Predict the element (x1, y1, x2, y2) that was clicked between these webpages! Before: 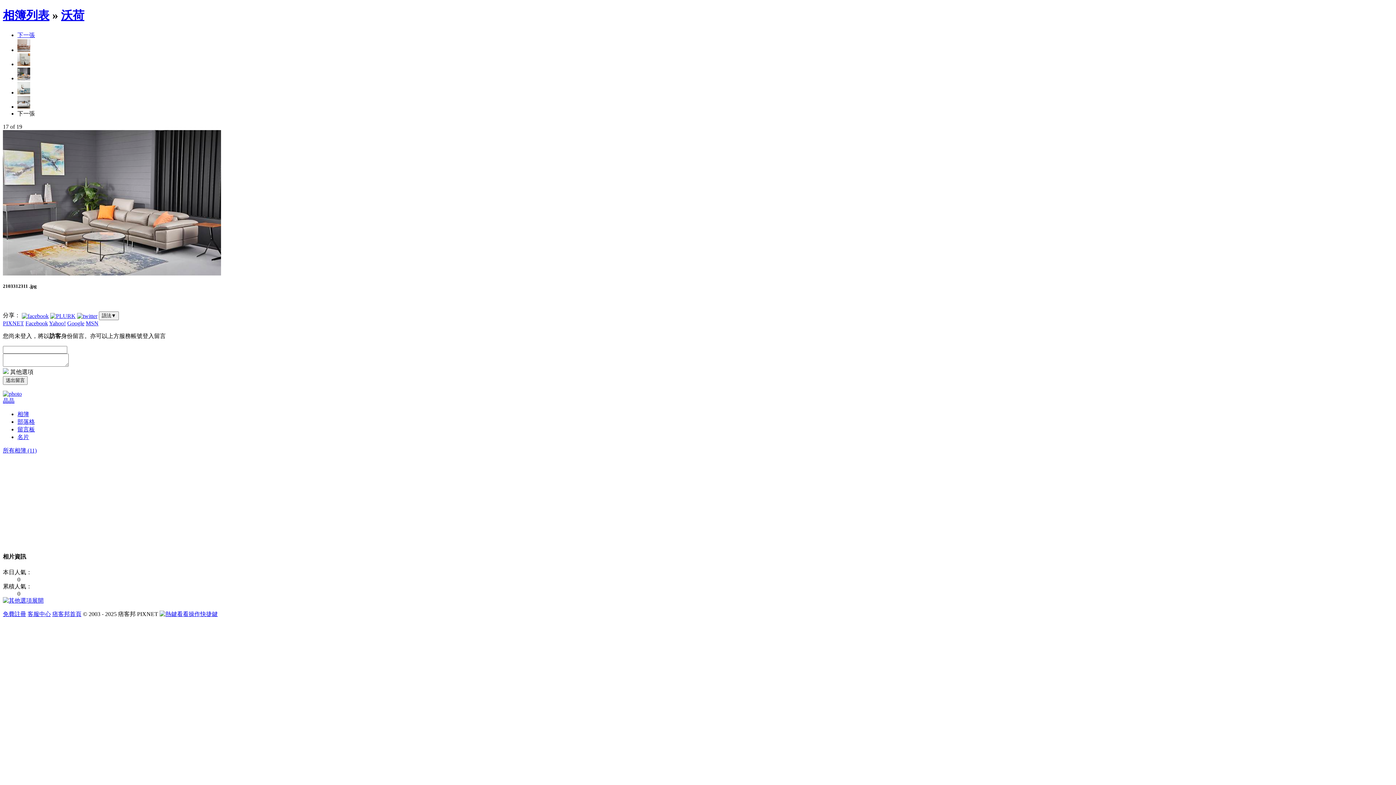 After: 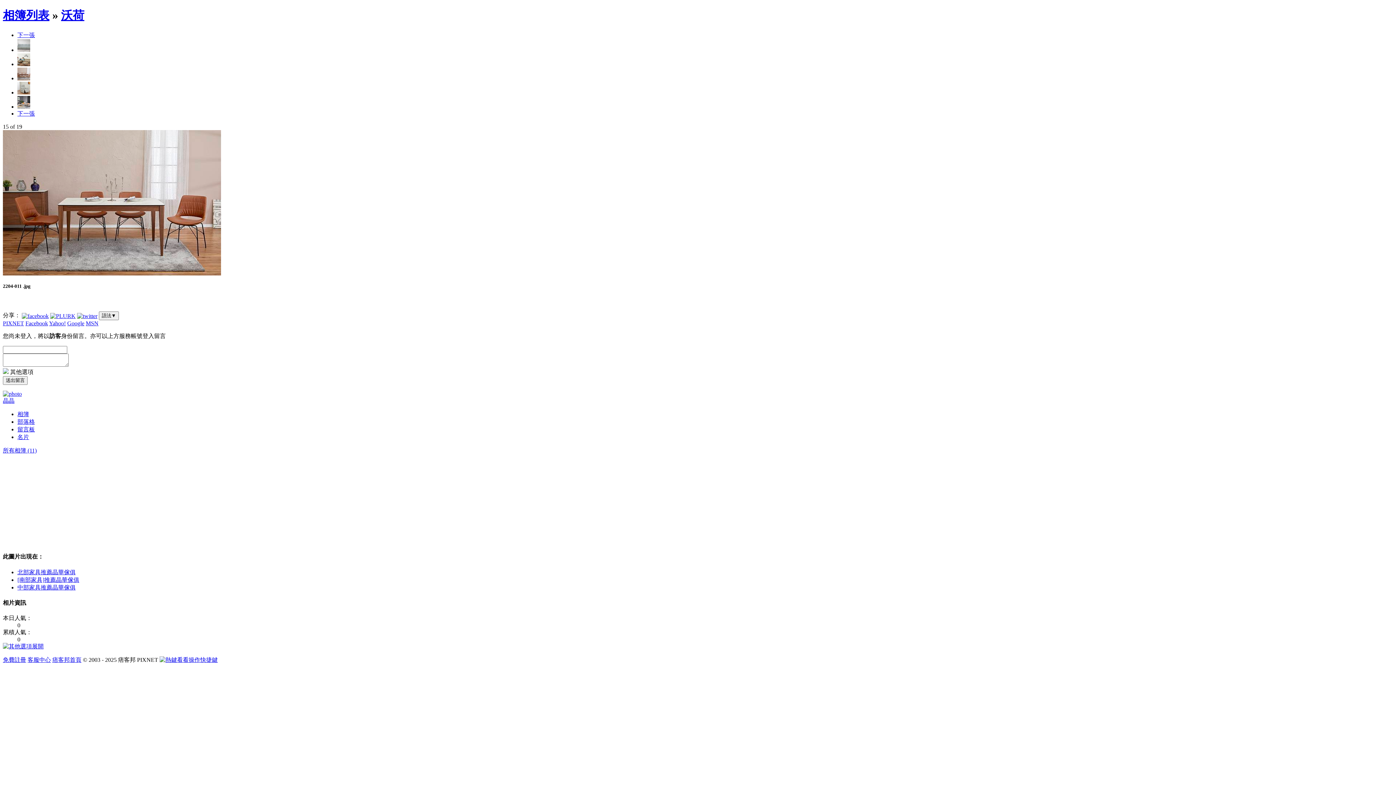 Action: bbox: (17, 46, 30, 53)